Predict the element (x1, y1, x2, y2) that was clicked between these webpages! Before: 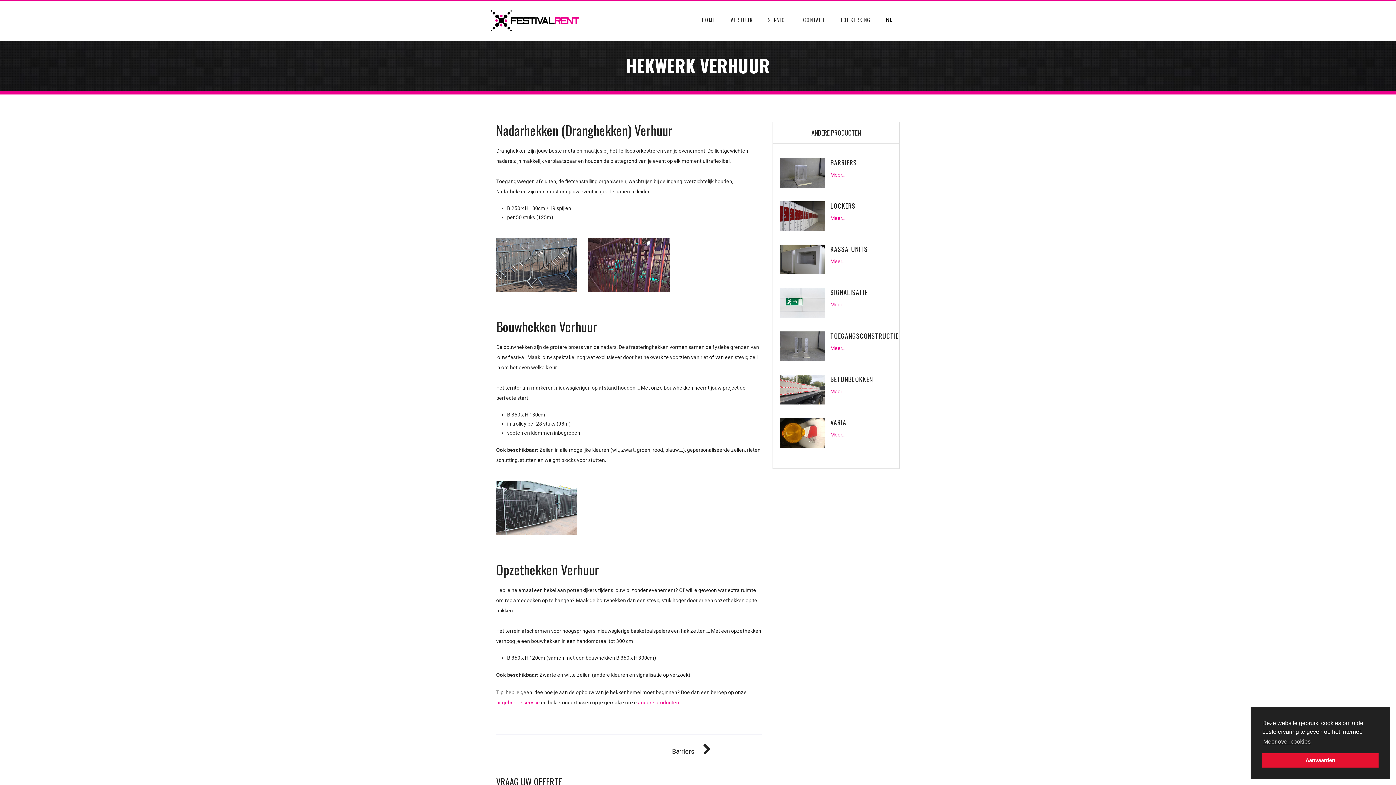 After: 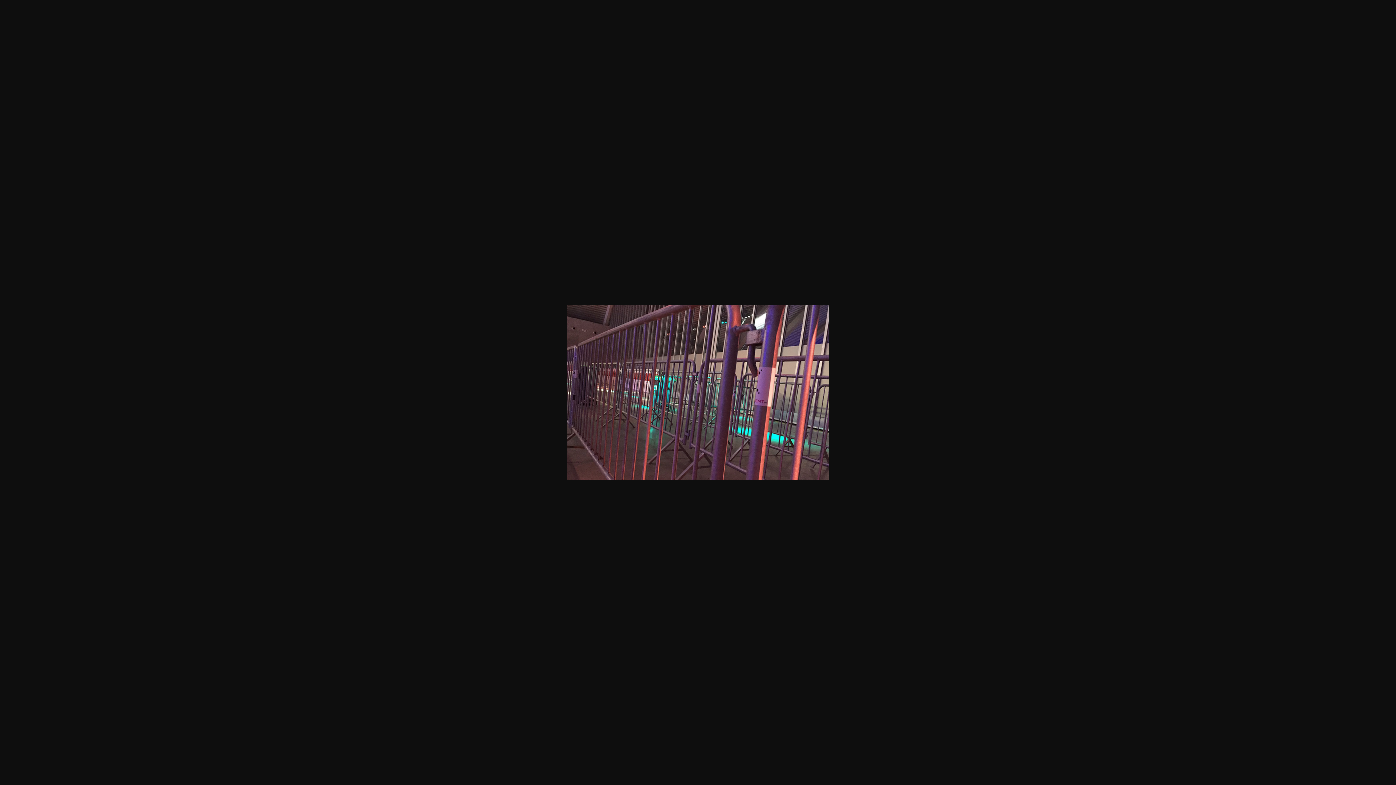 Action: bbox: (588, 238, 669, 292)